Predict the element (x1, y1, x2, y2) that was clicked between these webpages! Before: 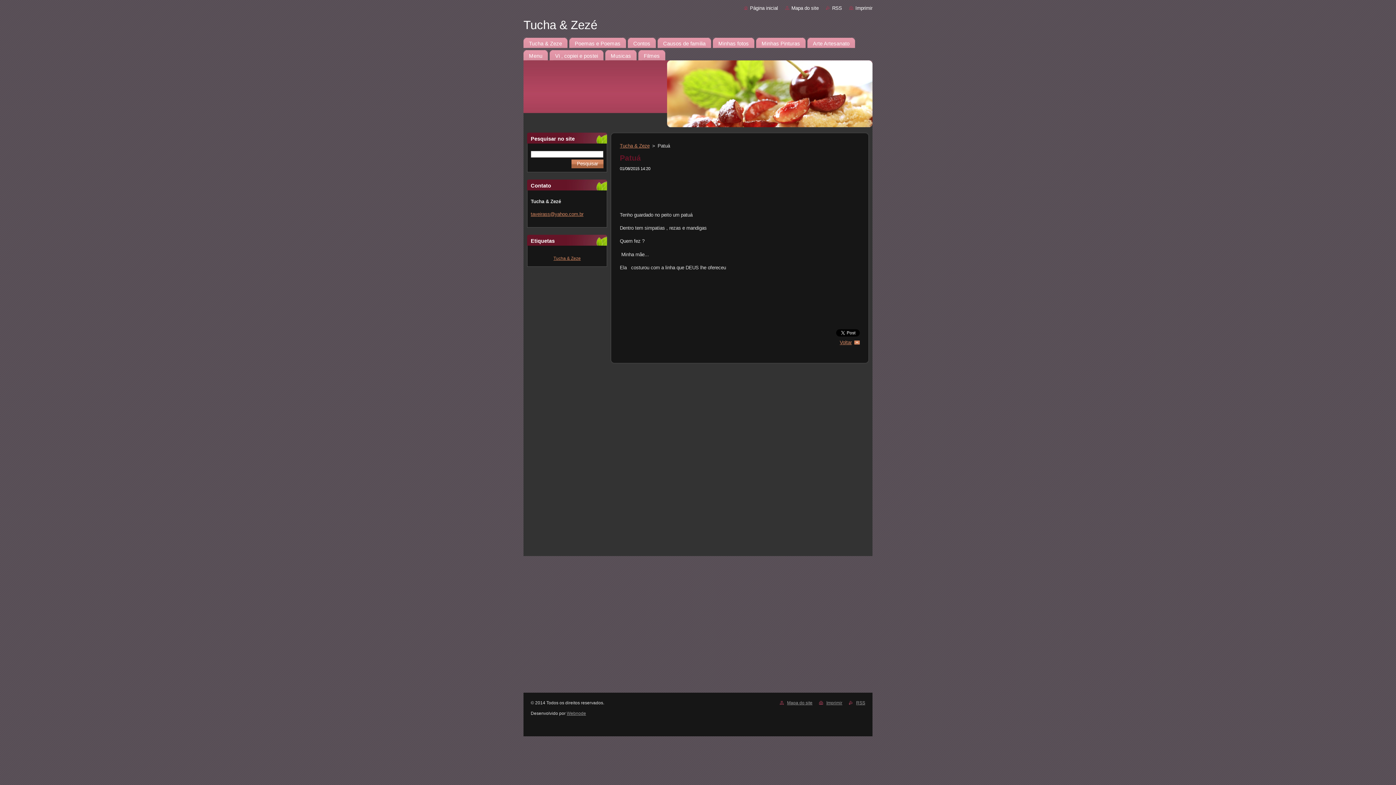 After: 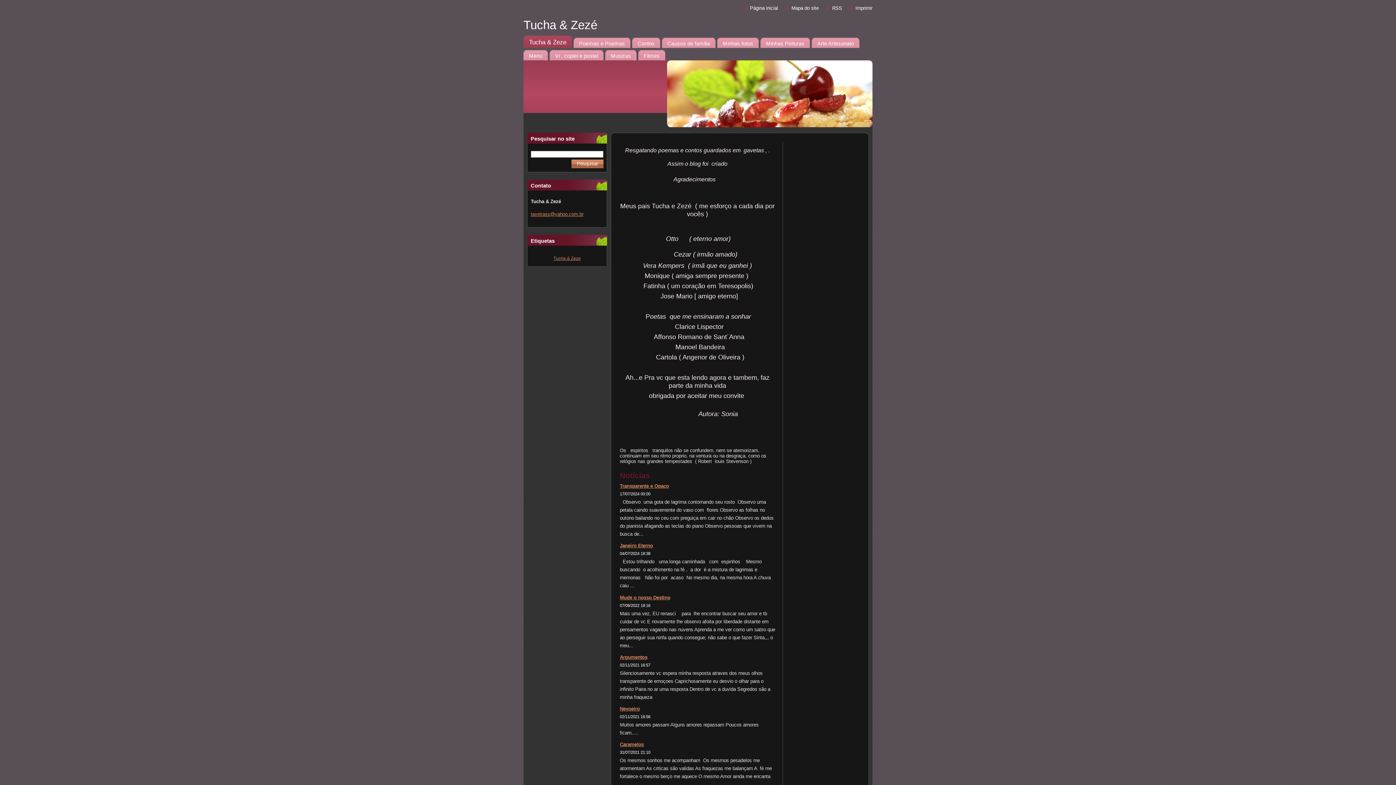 Action: bbox: (523, 35, 567, 48) label: Tucha & Zeze